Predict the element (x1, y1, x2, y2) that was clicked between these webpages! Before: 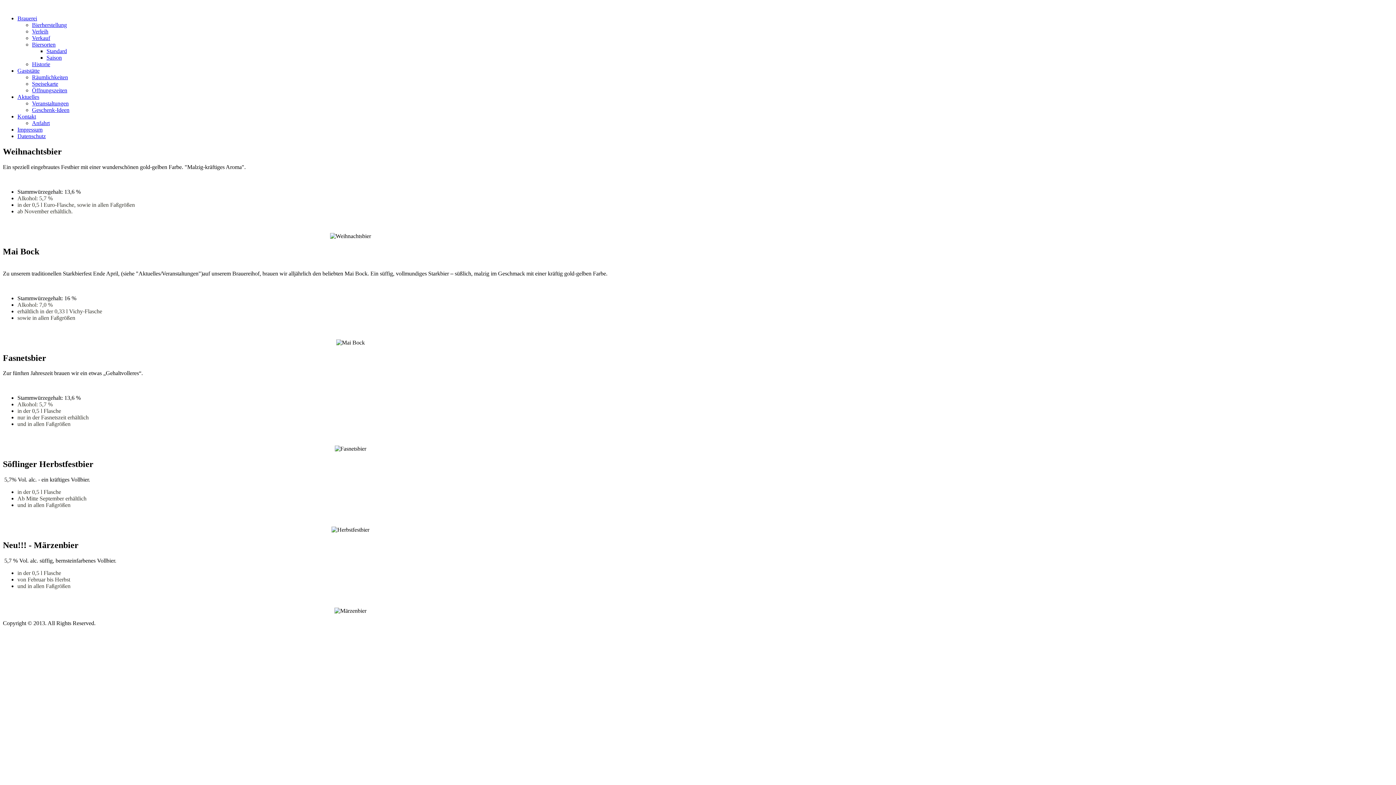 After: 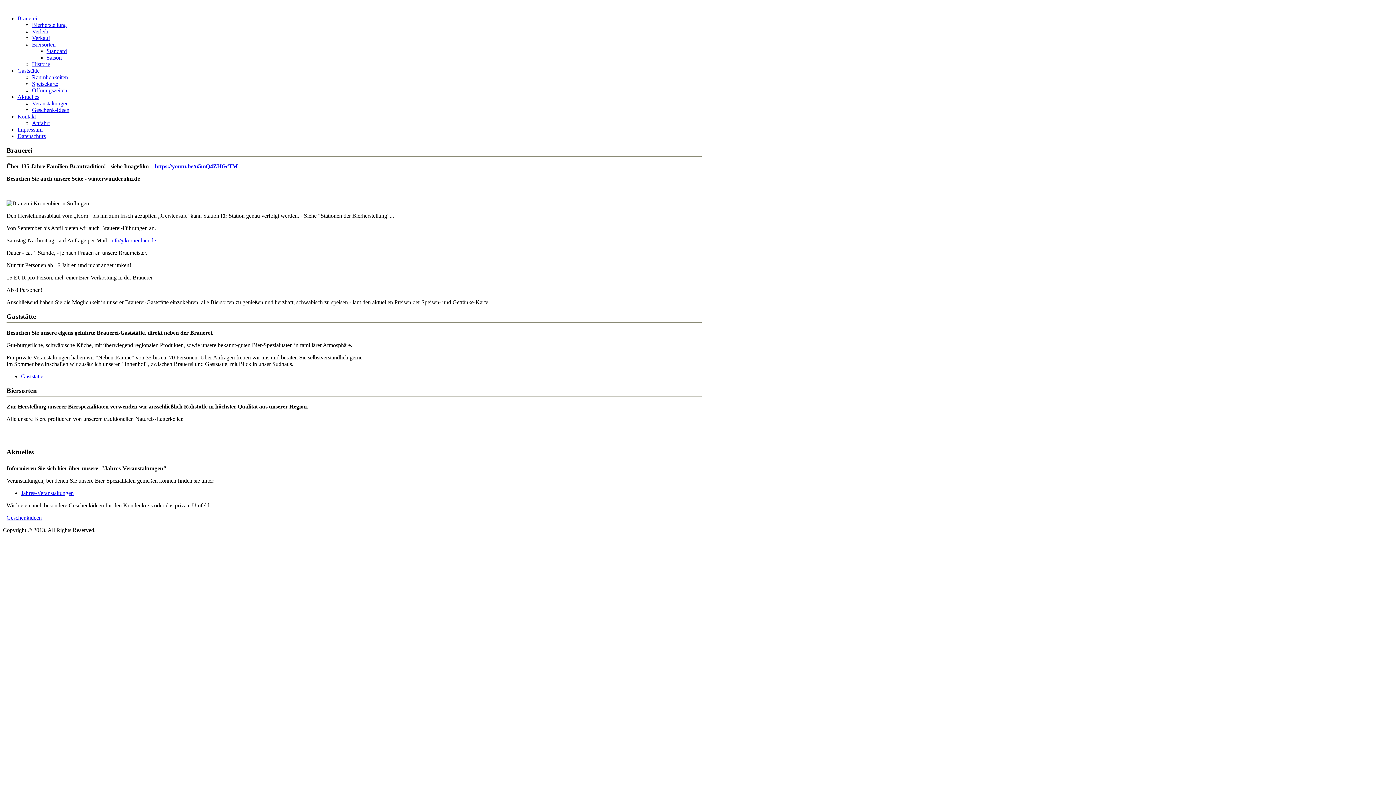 Action: label: Brauerei bbox: (17, 15, 37, 21)